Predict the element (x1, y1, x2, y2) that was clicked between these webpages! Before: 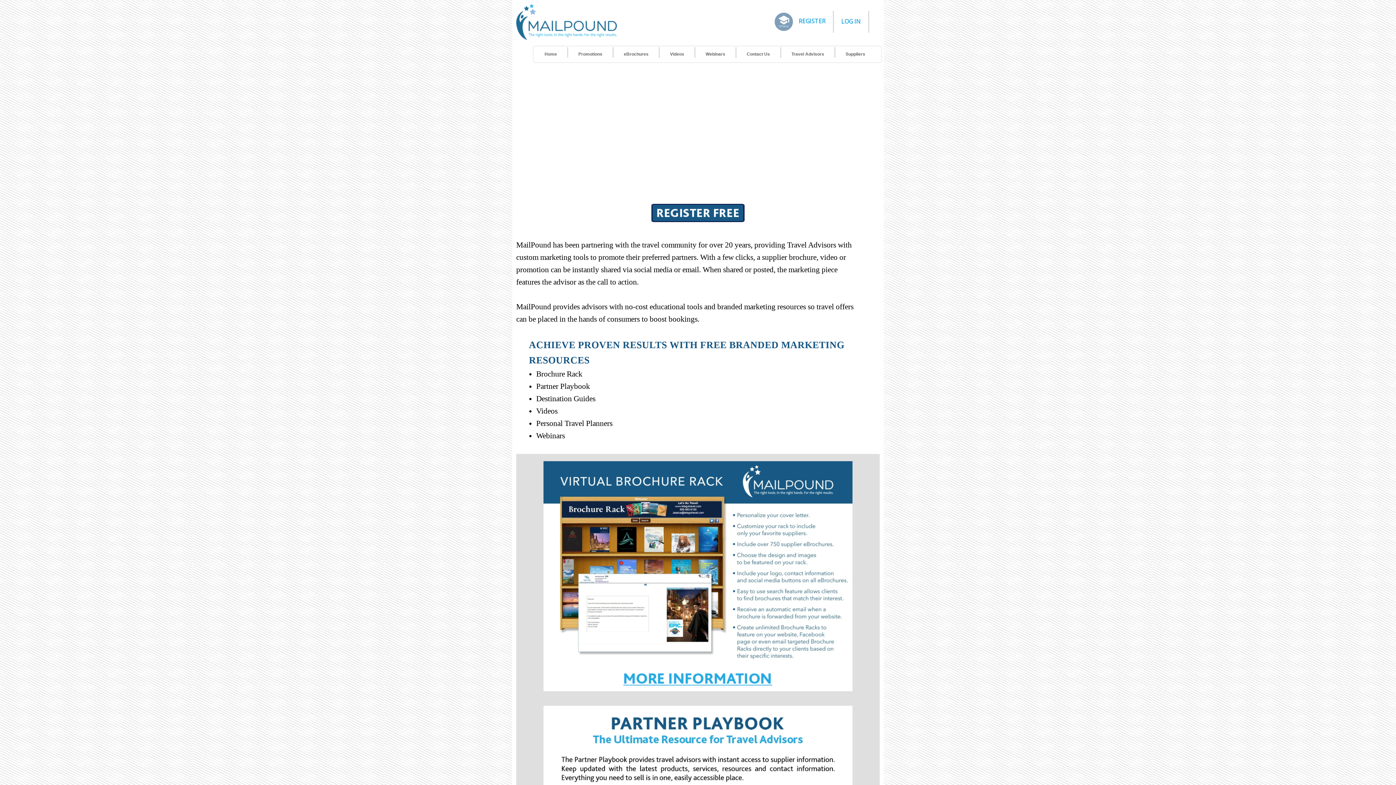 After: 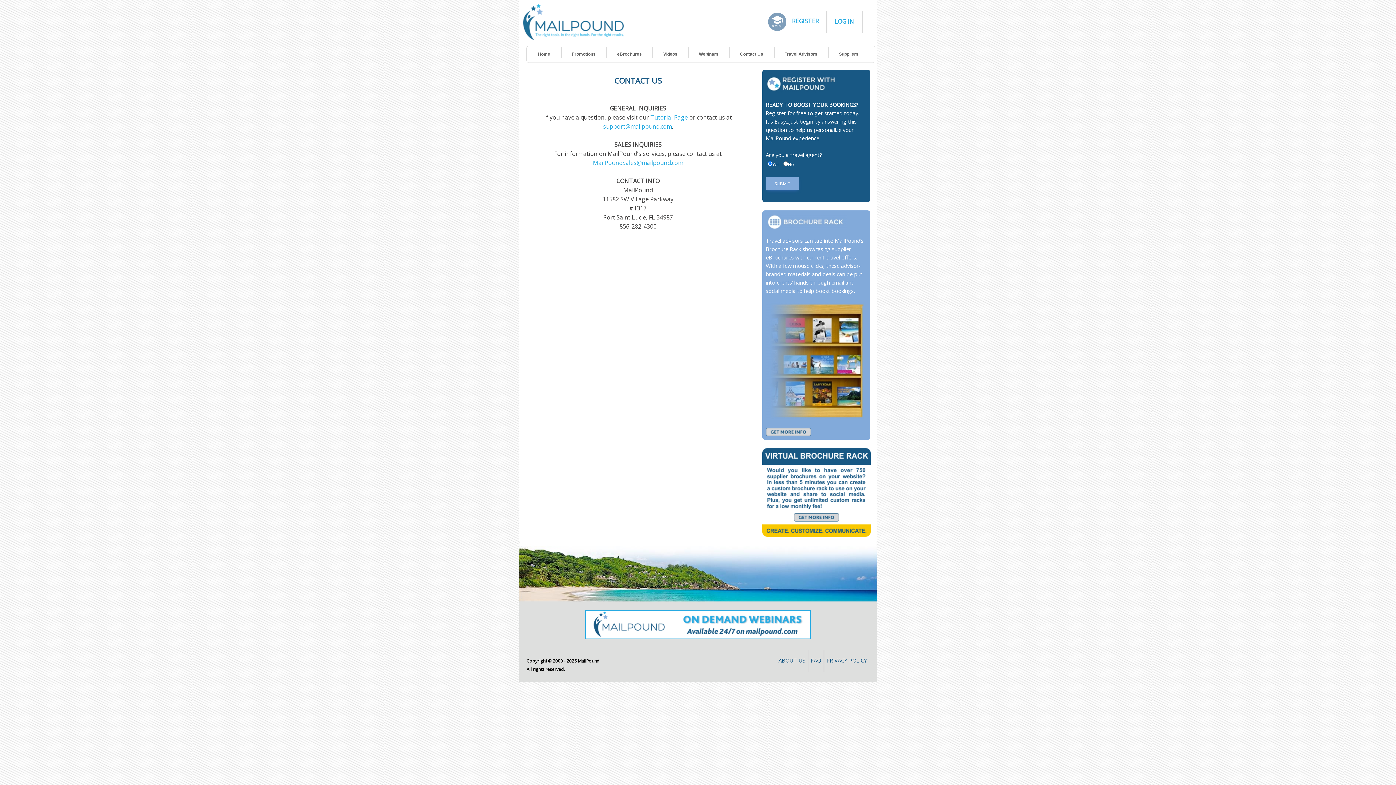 Action: label: Contact Us bbox: (736, 47, 780, 61)